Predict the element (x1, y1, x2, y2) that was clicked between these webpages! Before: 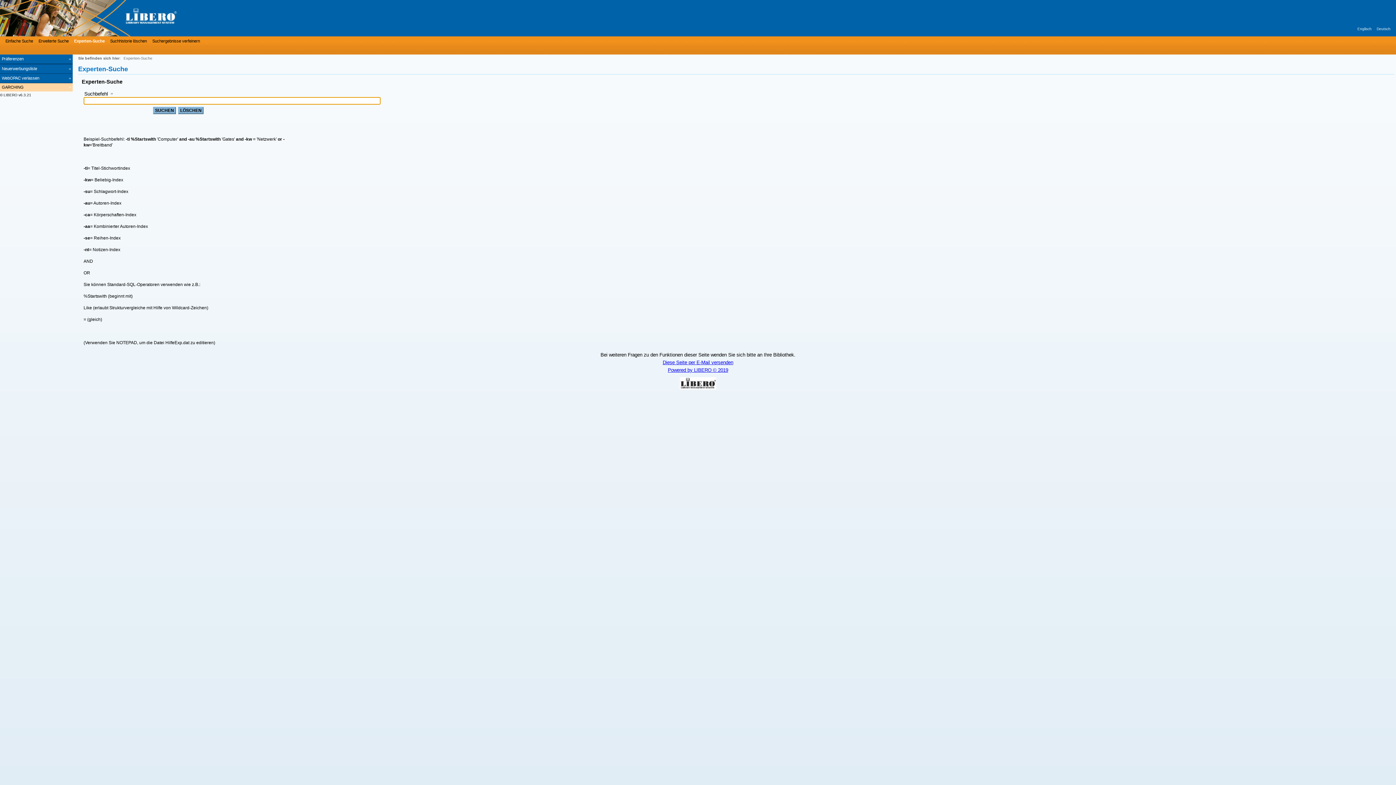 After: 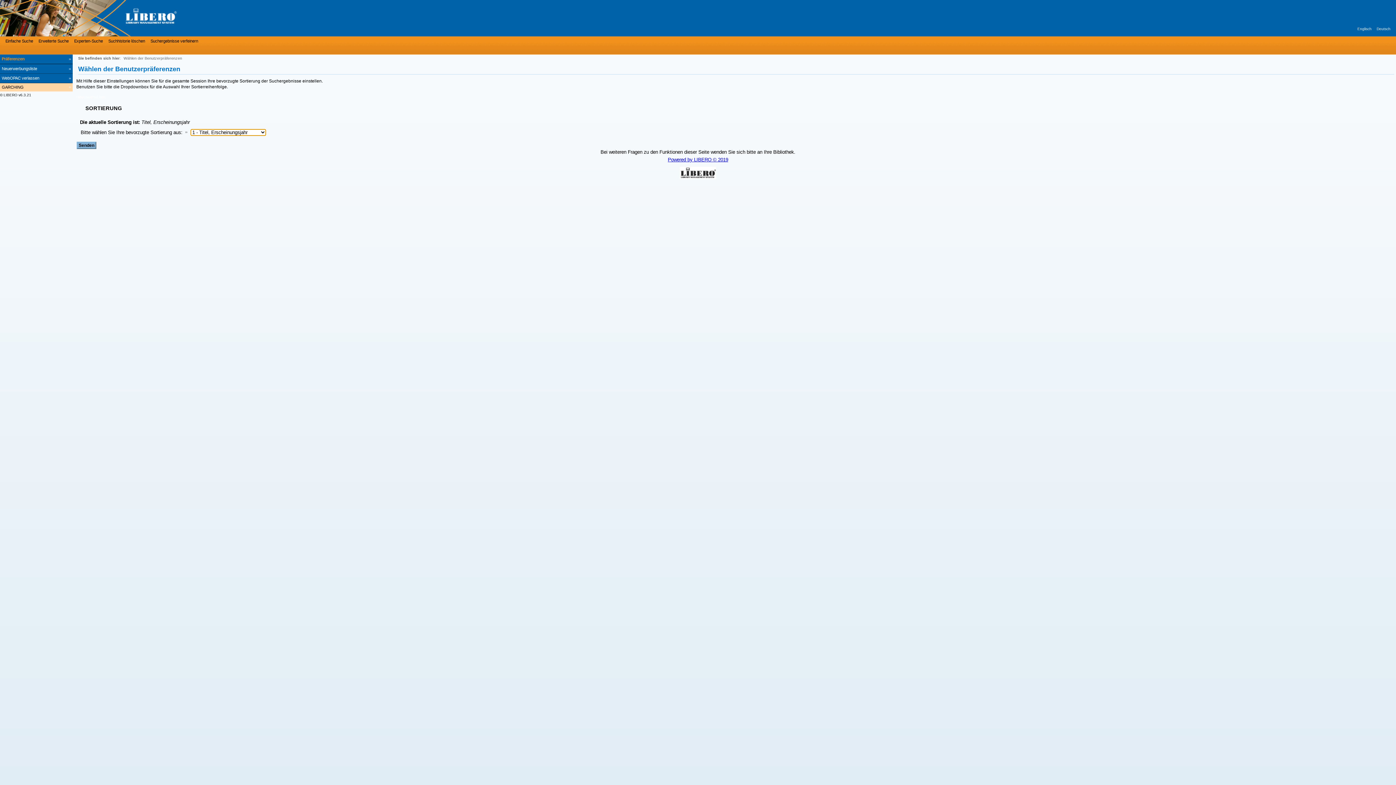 Action: label: Präferenzen bbox: (0, 54, 72, 64)